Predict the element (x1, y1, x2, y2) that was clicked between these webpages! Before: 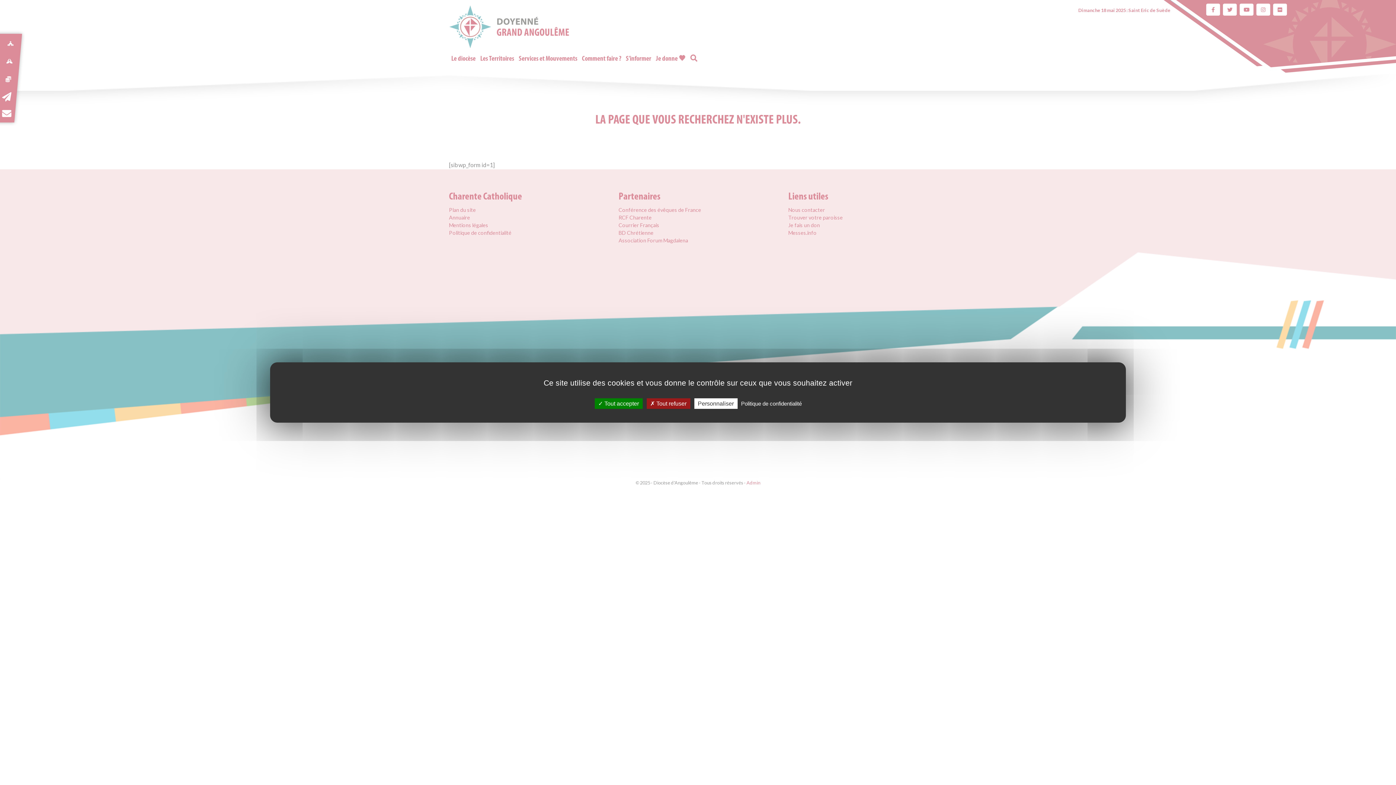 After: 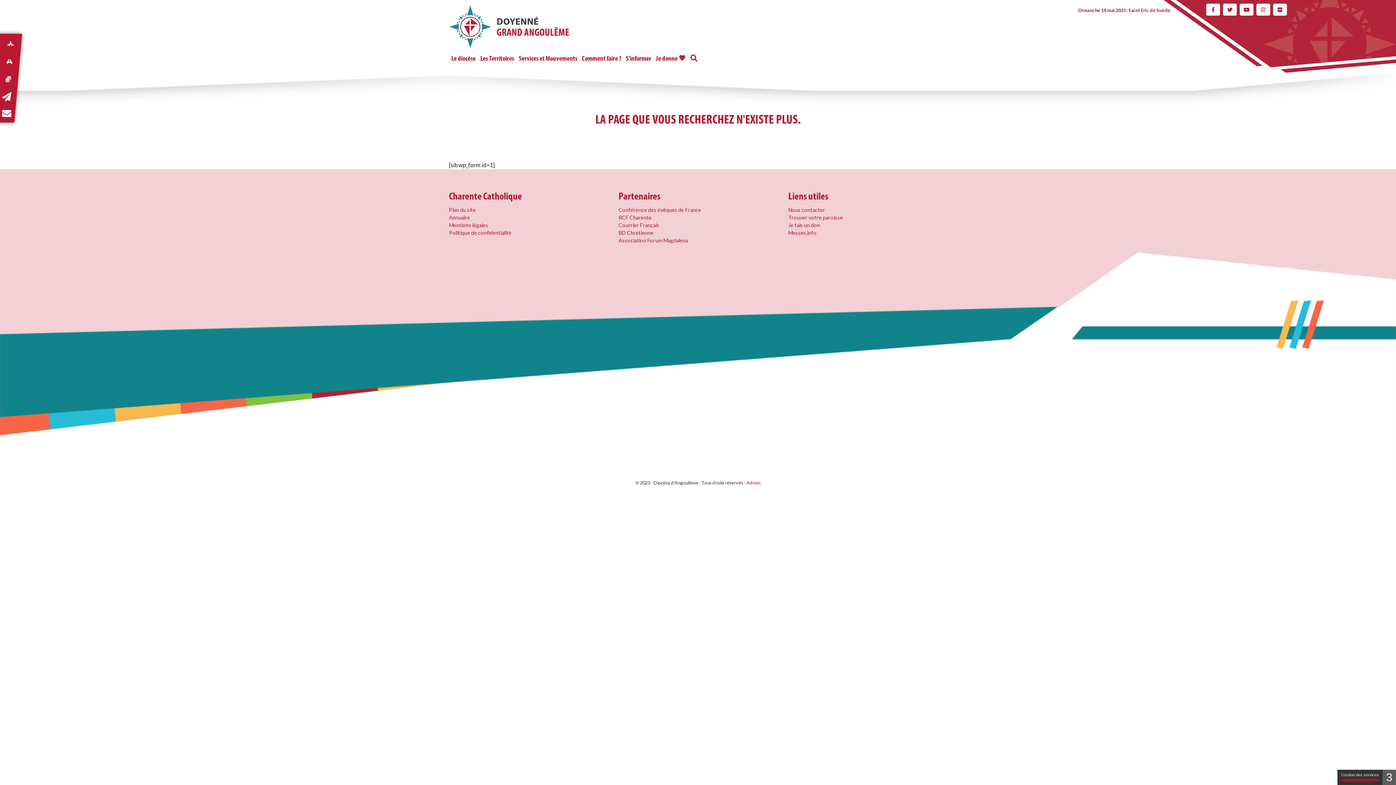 Action: label:  Tout refuser bbox: (646, 398, 690, 409)